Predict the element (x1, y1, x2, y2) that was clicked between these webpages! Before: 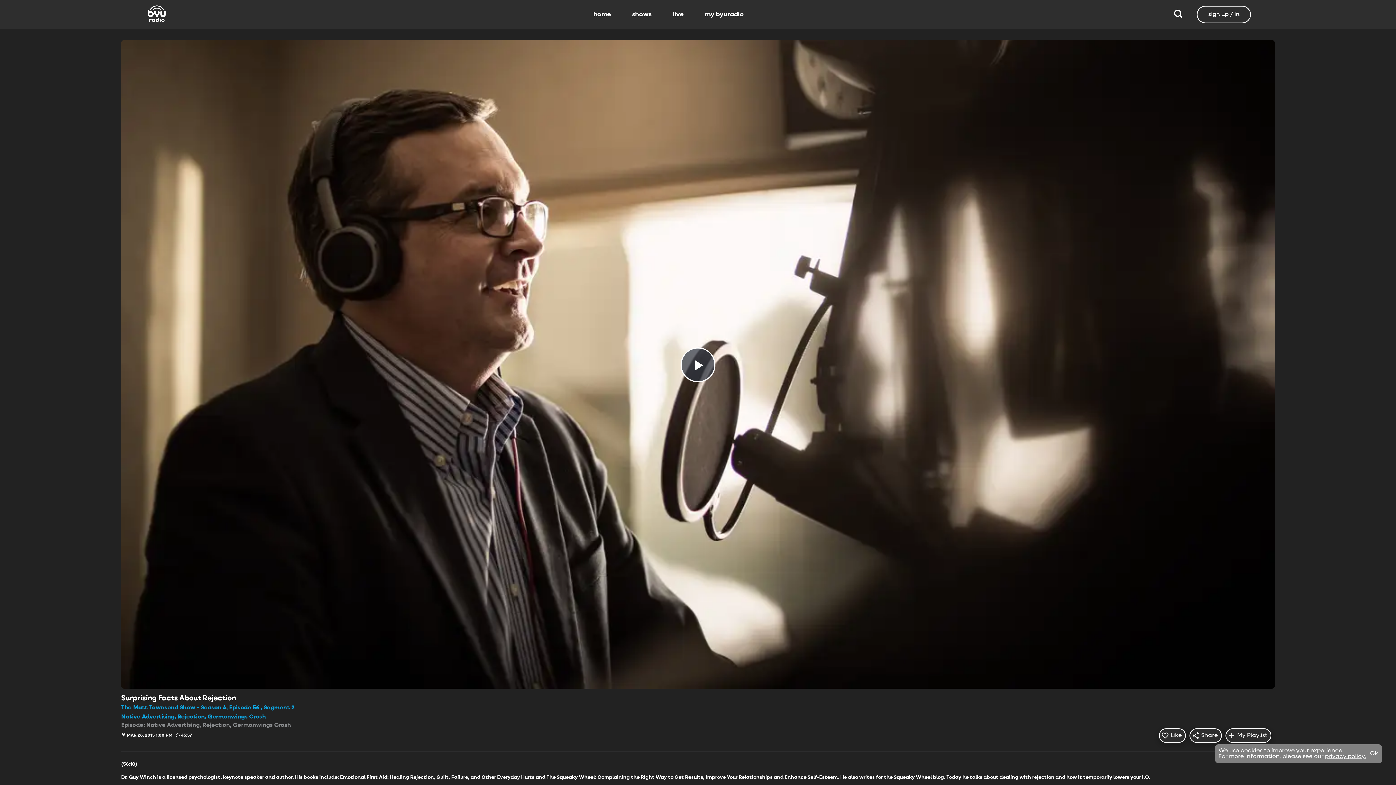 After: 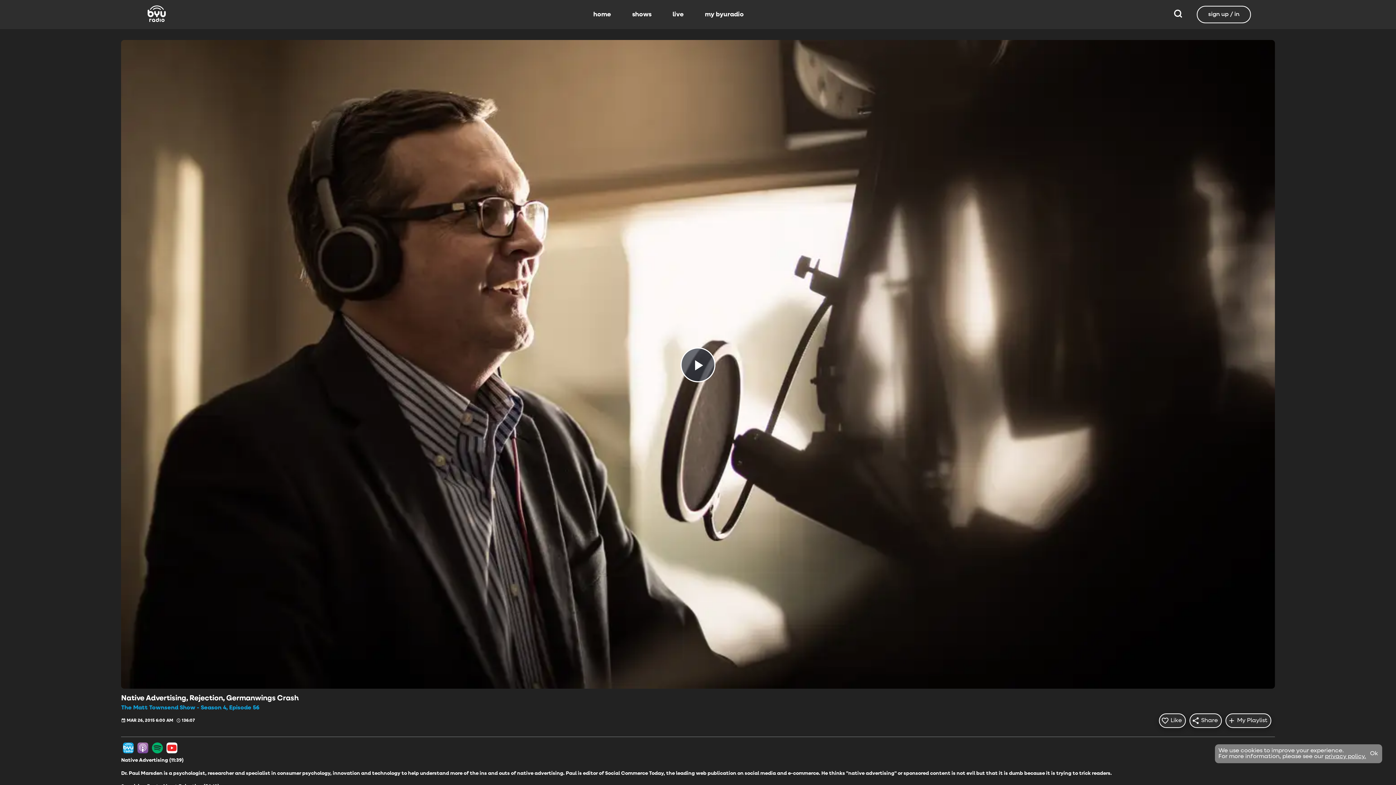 Action: bbox: (121, 713, 1275, 721) label: Native Advertising, Rejection, Germanwings Crash